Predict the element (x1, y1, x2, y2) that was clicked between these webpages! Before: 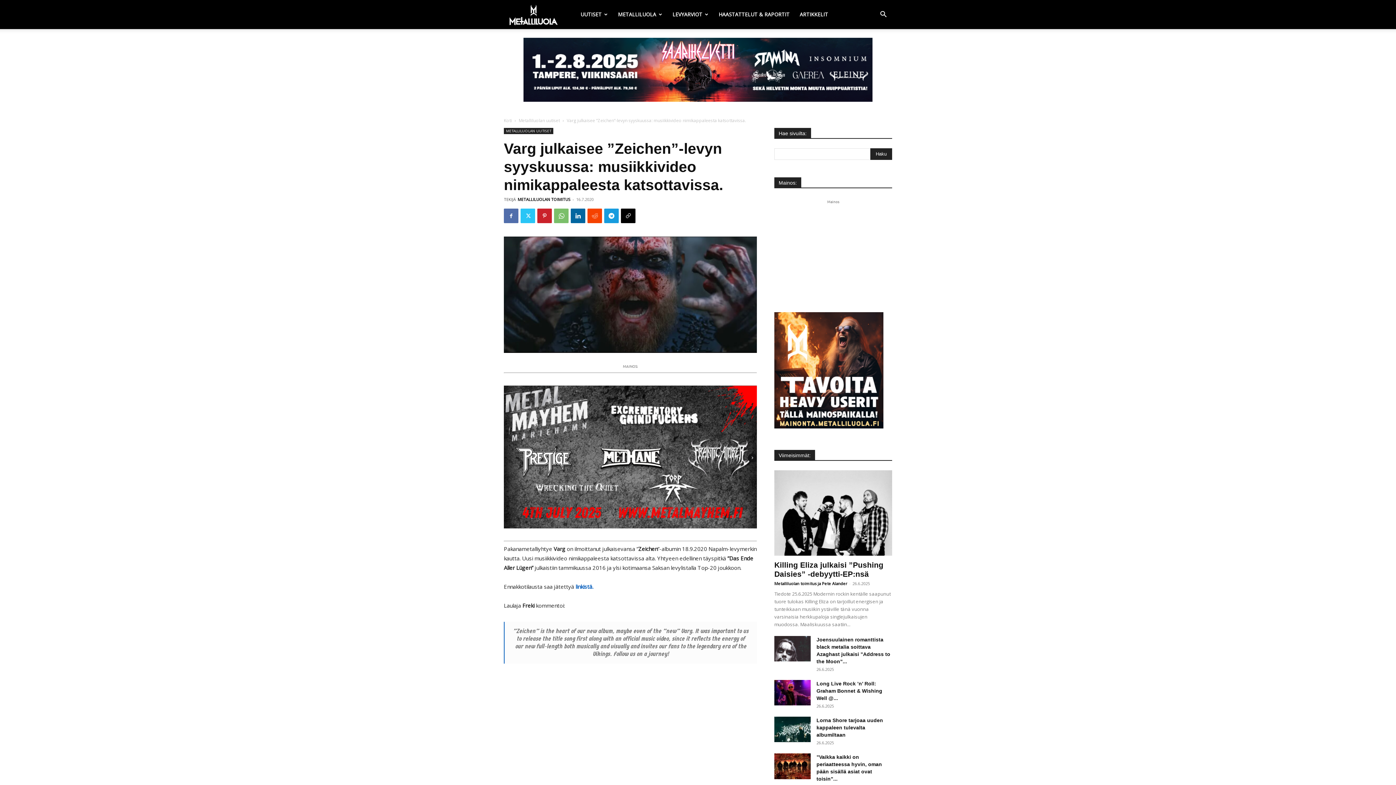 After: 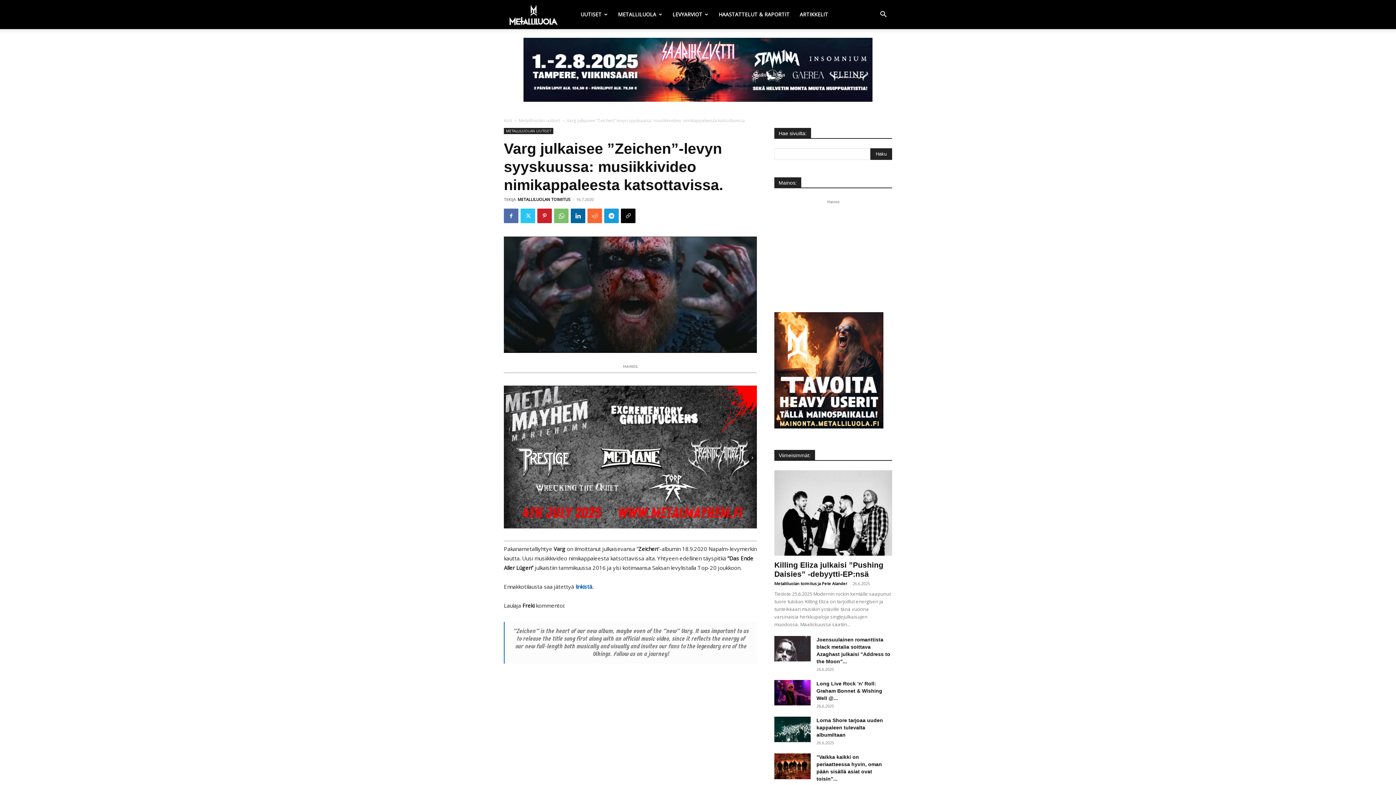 Action: bbox: (587, 208, 602, 223)